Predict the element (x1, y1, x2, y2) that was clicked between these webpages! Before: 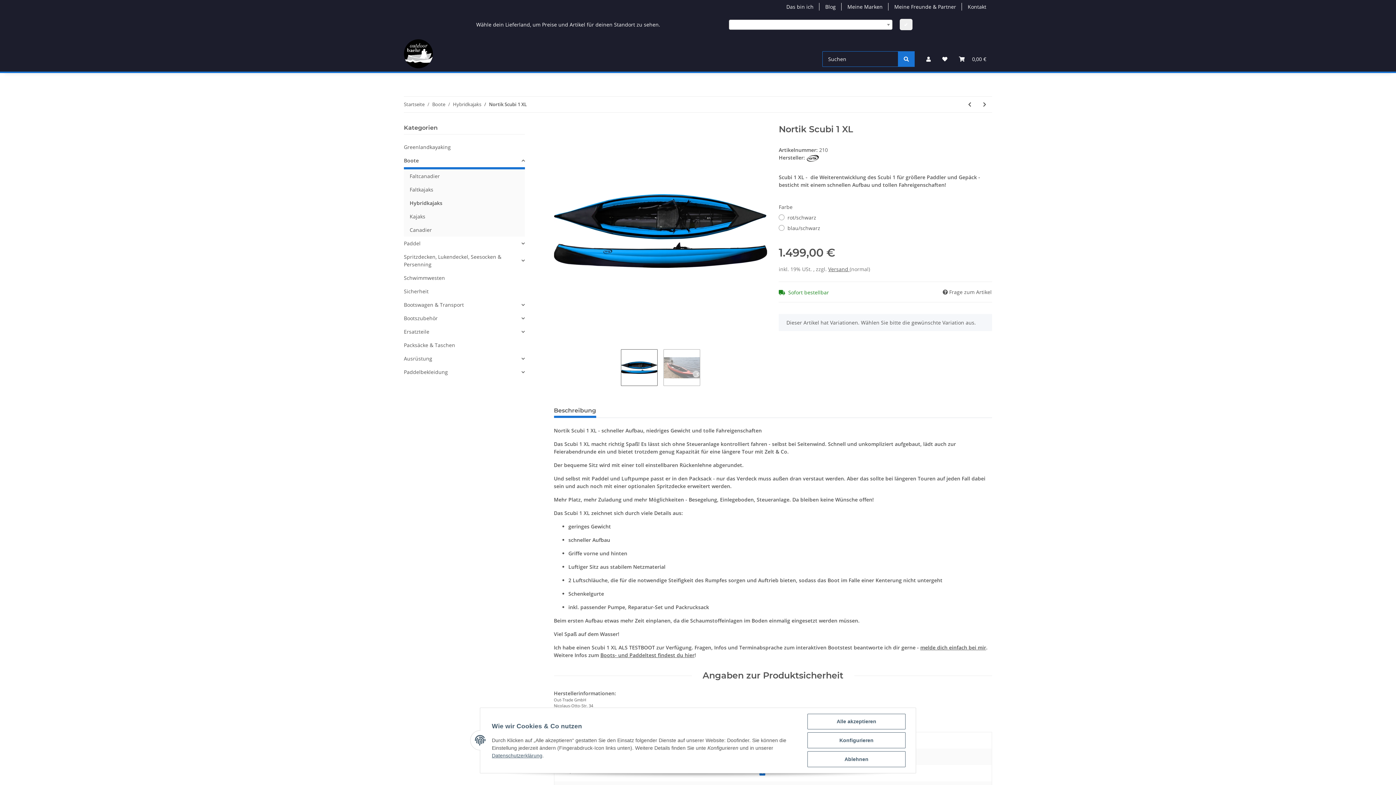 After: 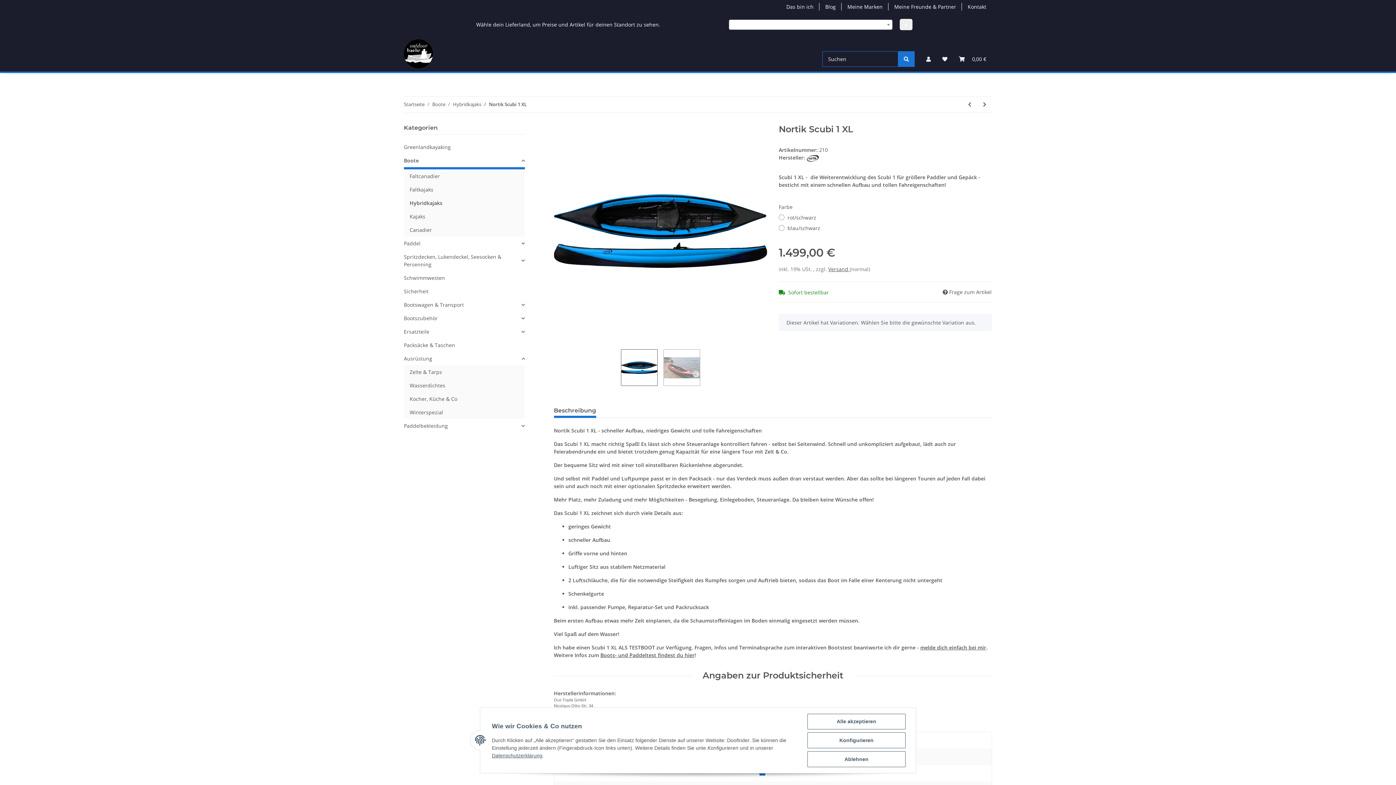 Action: bbox: (404, 352, 524, 365) label: Ausrüstung